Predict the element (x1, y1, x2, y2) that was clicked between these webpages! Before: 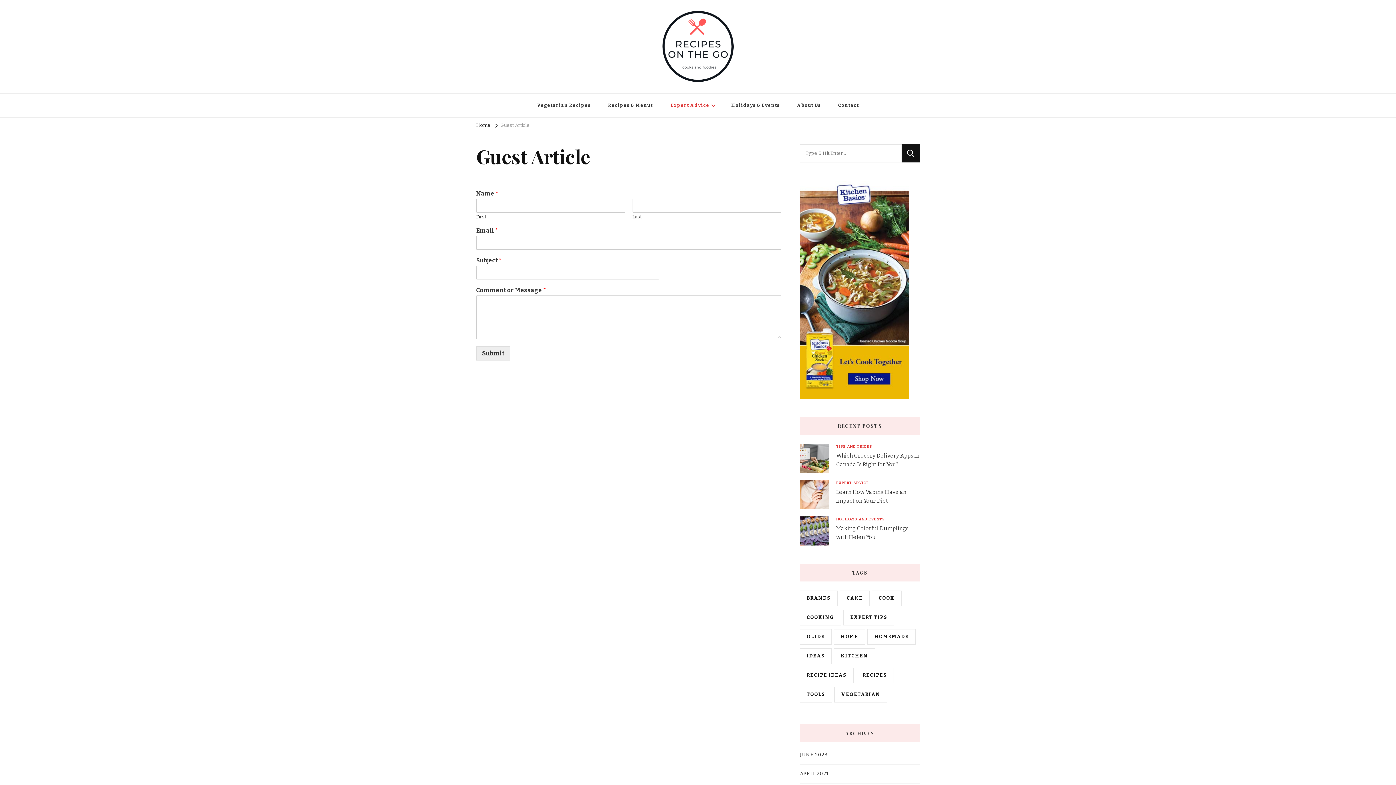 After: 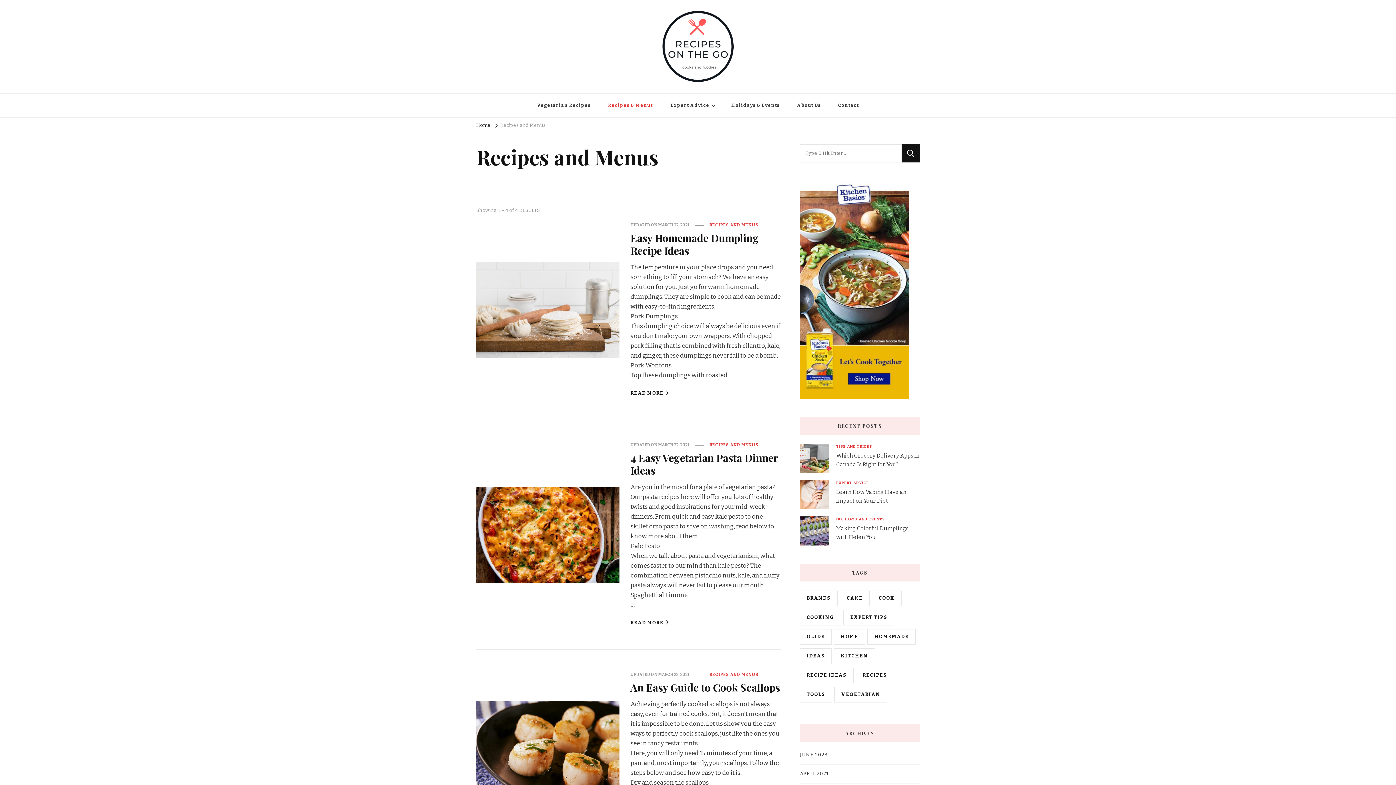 Action: bbox: (600, 93, 661, 117) label: Recipes & Menus